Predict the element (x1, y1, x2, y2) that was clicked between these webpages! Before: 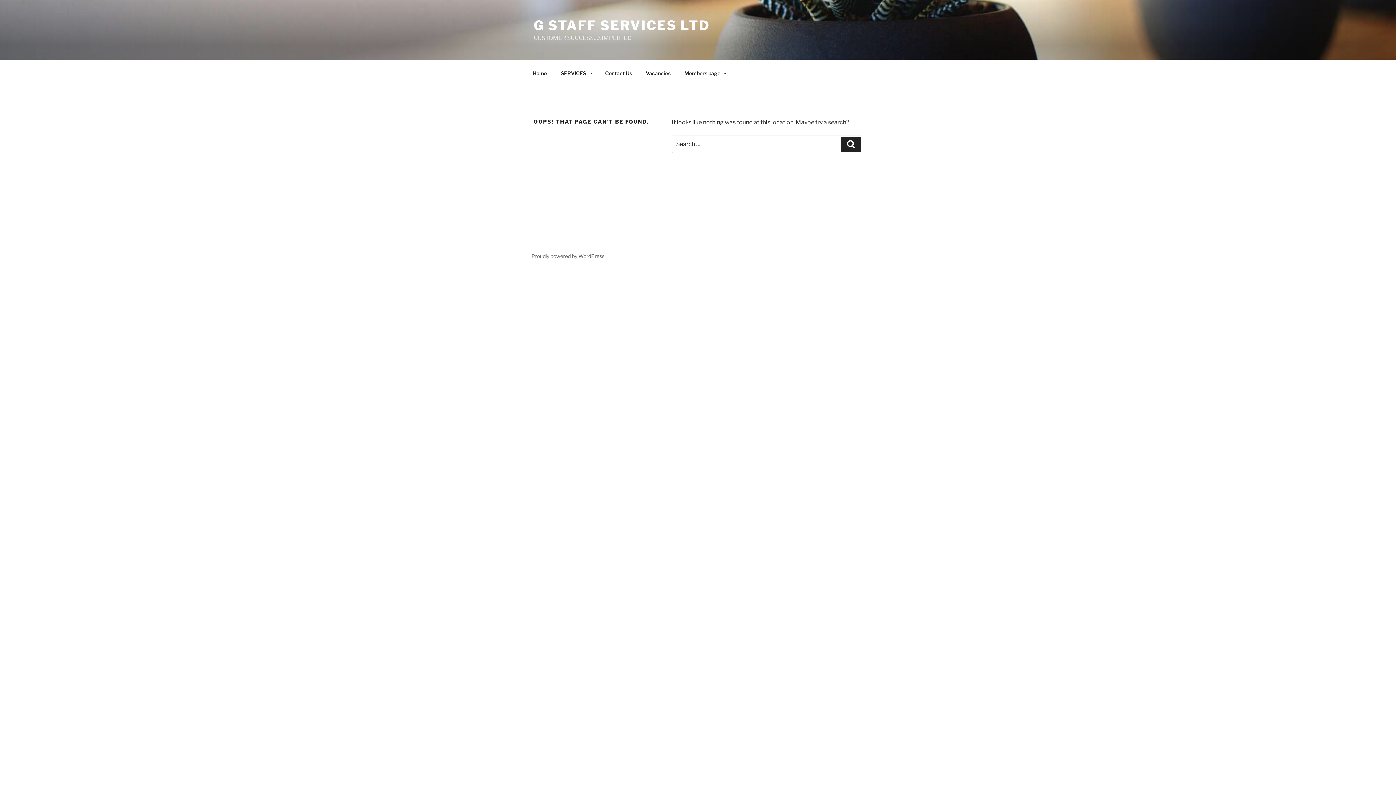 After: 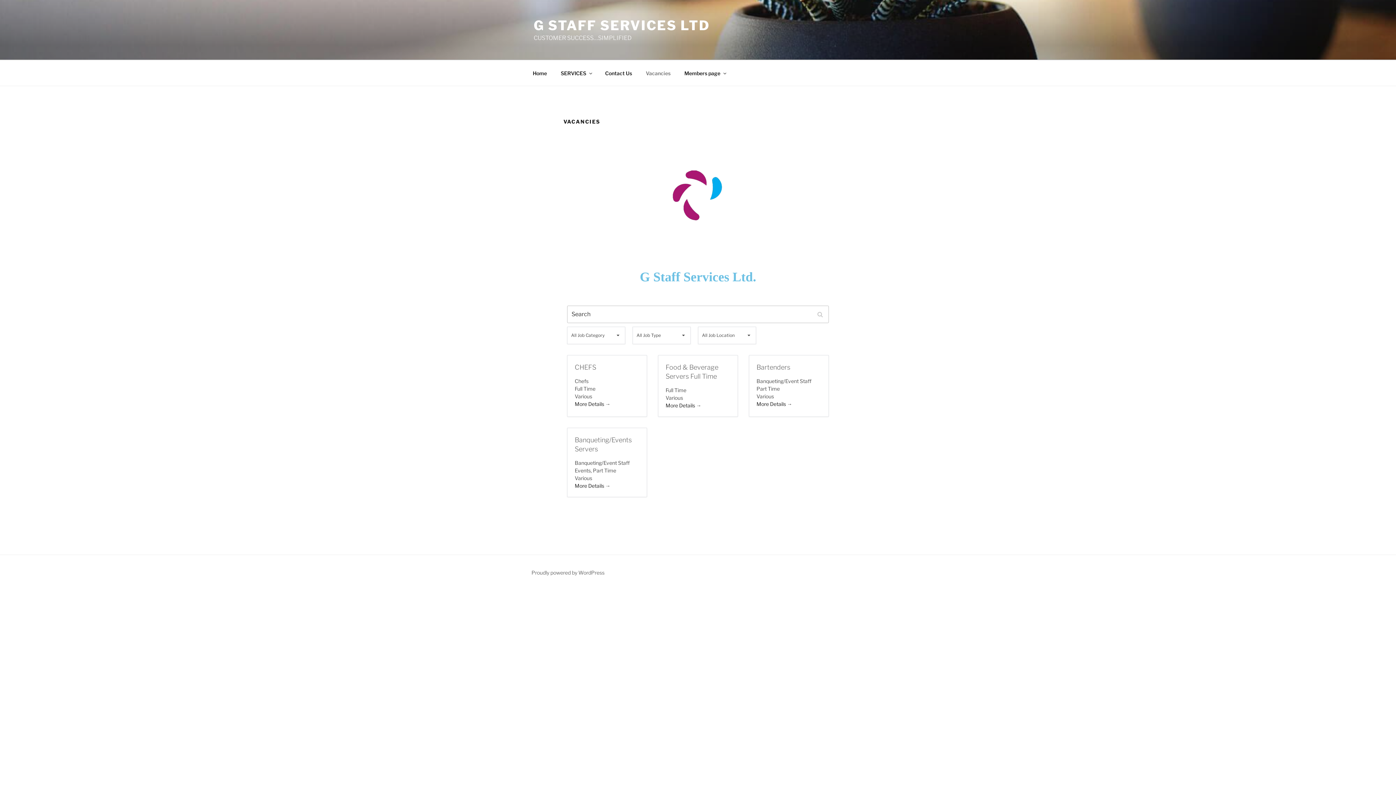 Action: label: Vacancies bbox: (639, 64, 677, 82)